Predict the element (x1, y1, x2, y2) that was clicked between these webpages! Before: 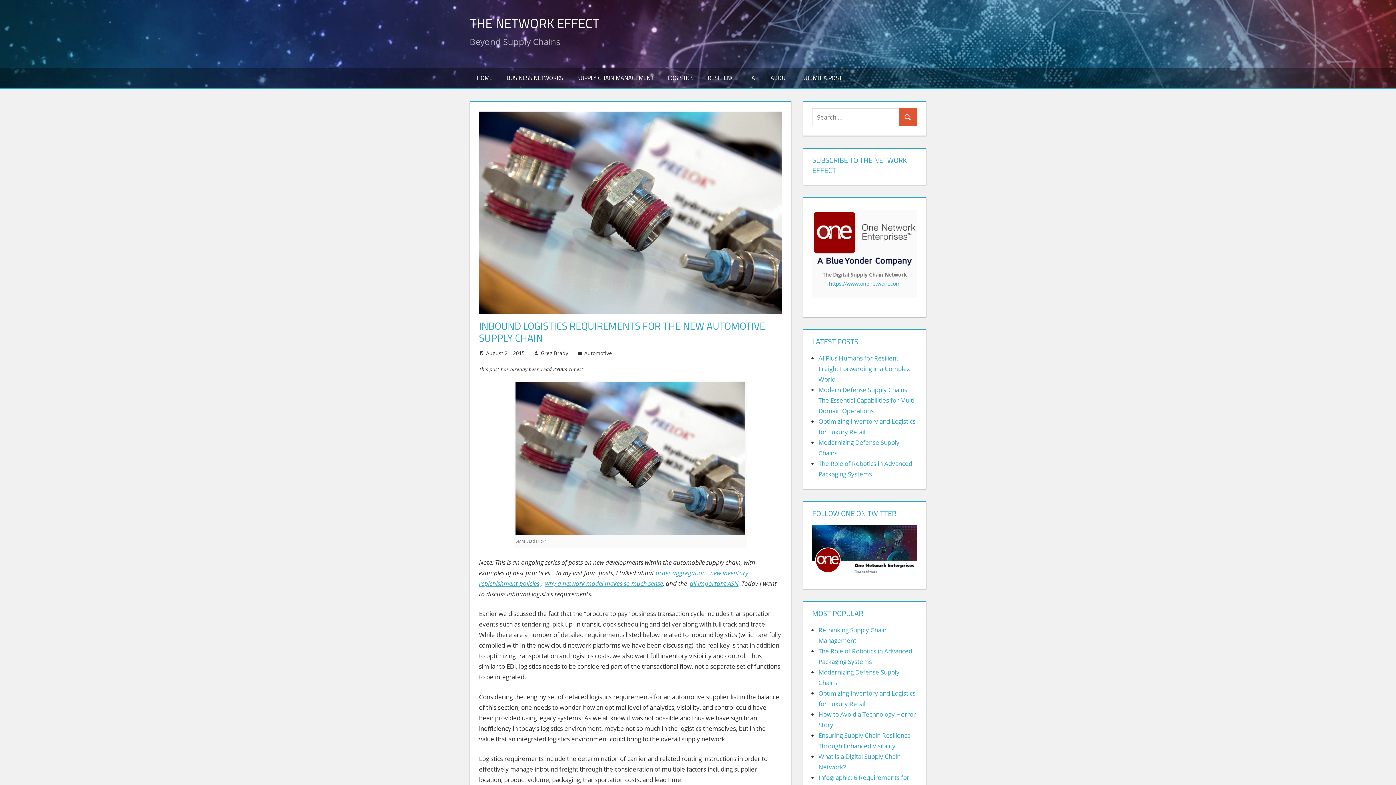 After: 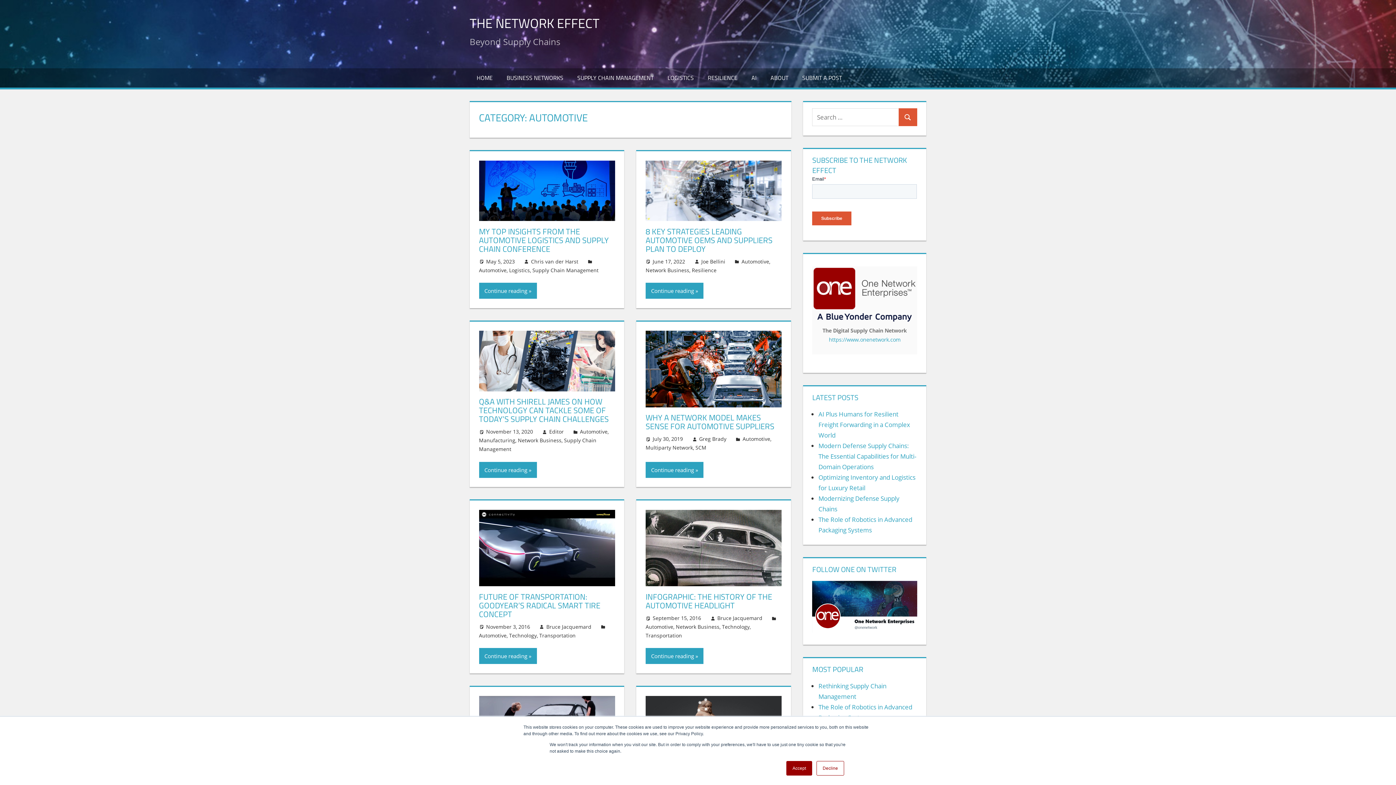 Action: label: Automotive bbox: (584, 349, 612, 356)